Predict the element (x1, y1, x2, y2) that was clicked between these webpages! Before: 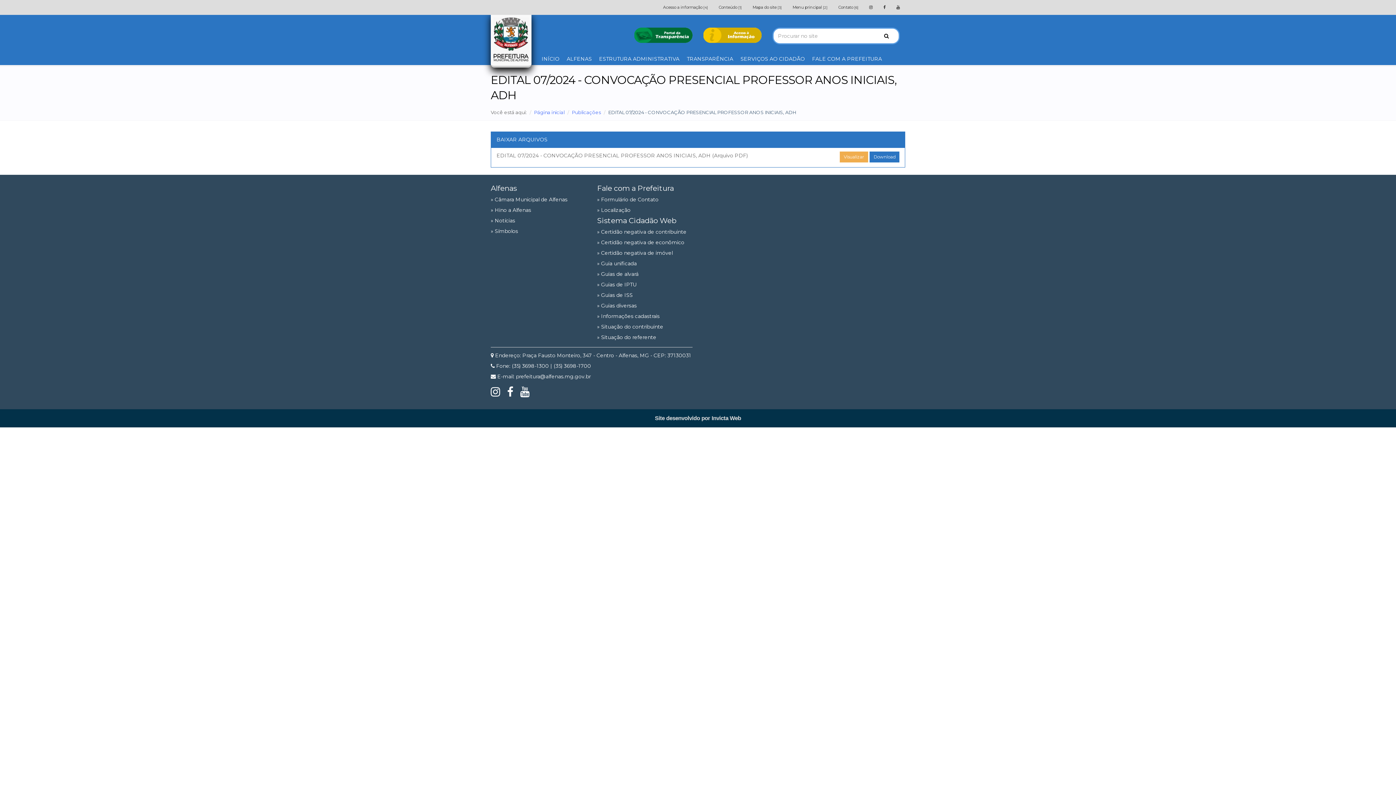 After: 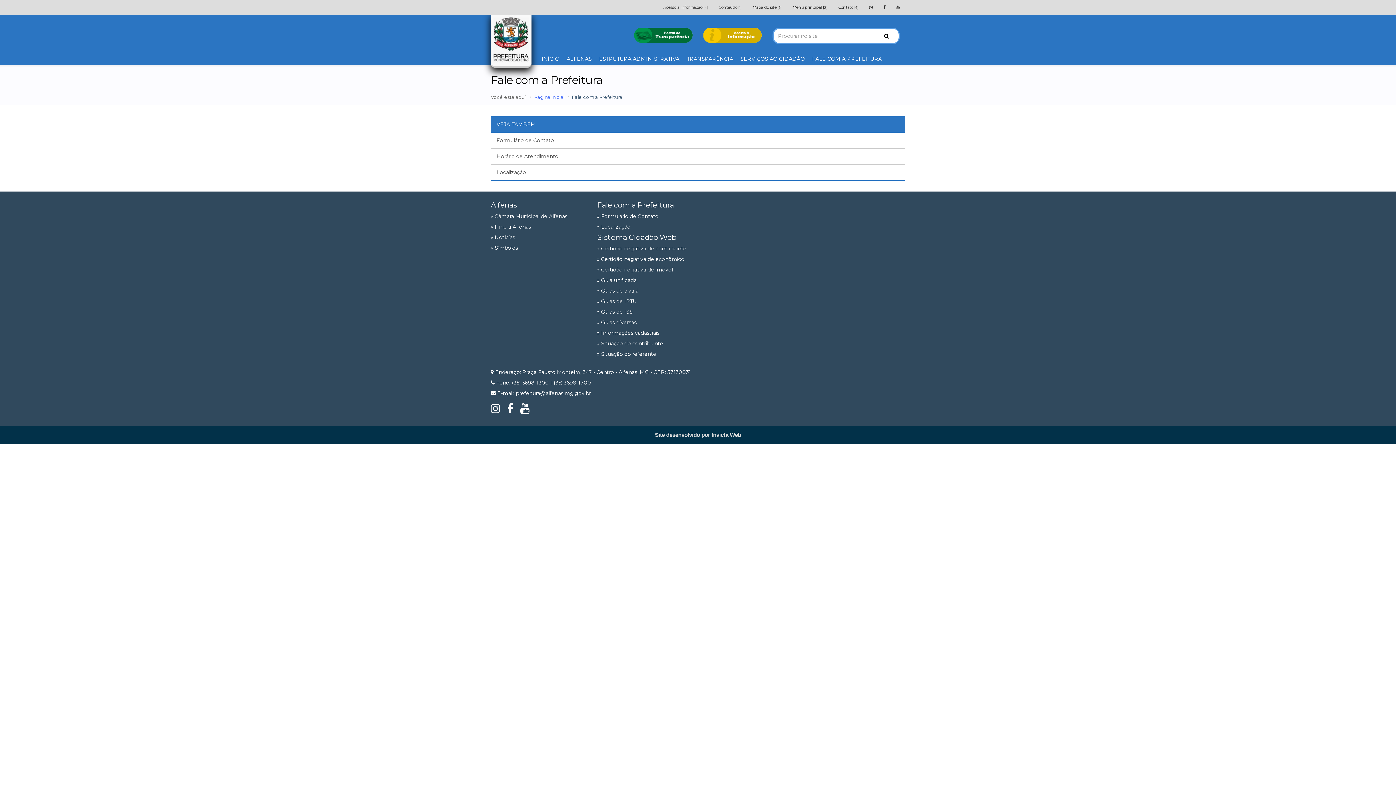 Action: label: Fale com a Prefeitura bbox: (597, 184, 674, 198)